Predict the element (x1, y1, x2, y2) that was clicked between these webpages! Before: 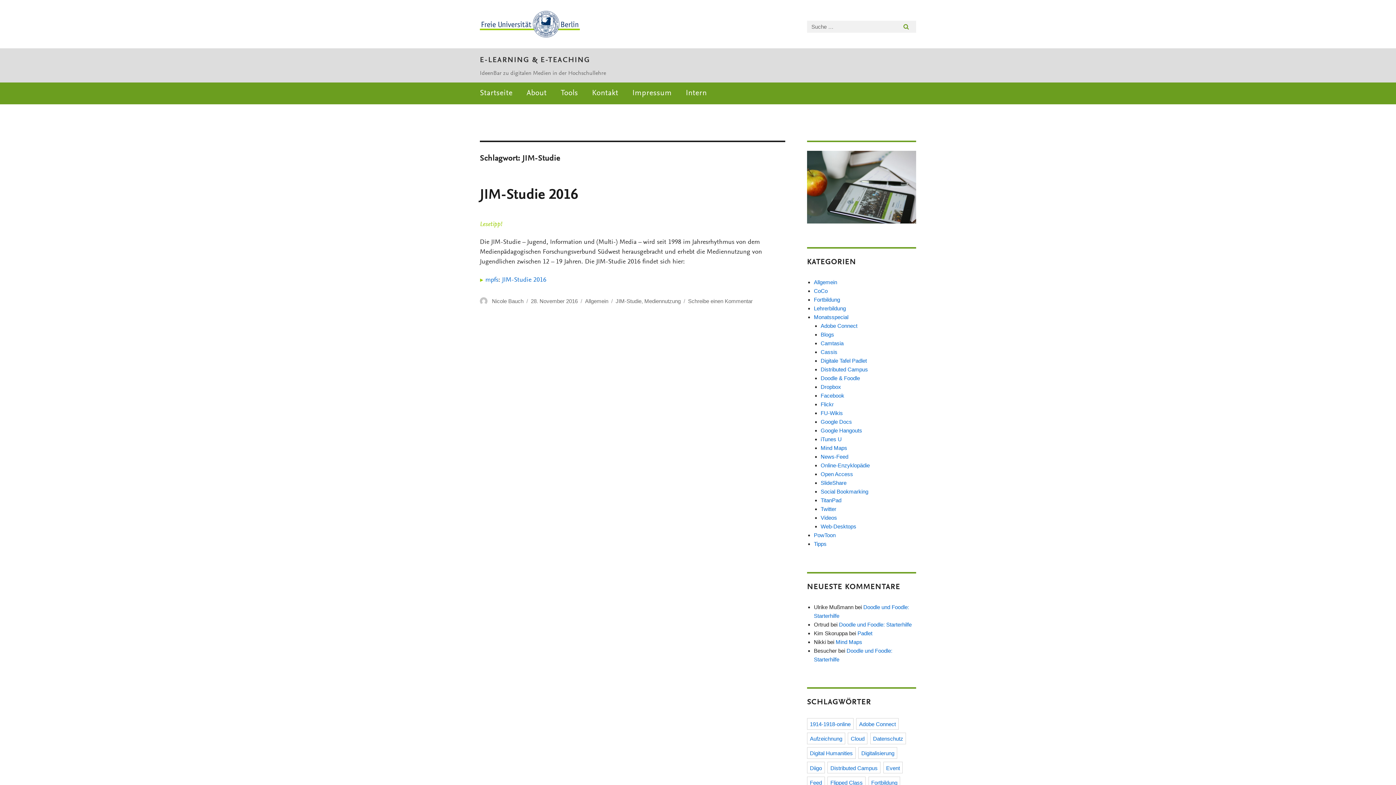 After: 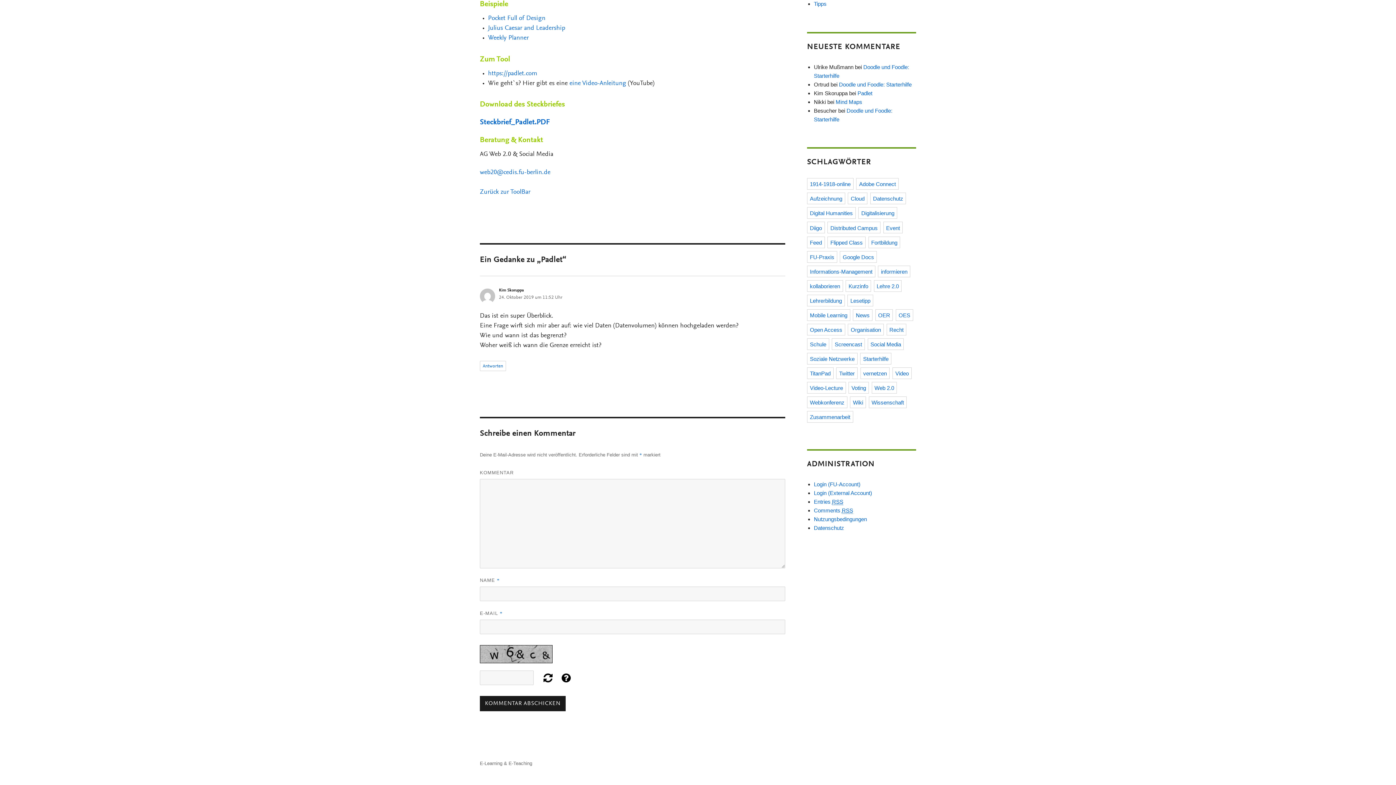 Action: label: Padlet bbox: (857, 630, 872, 636)